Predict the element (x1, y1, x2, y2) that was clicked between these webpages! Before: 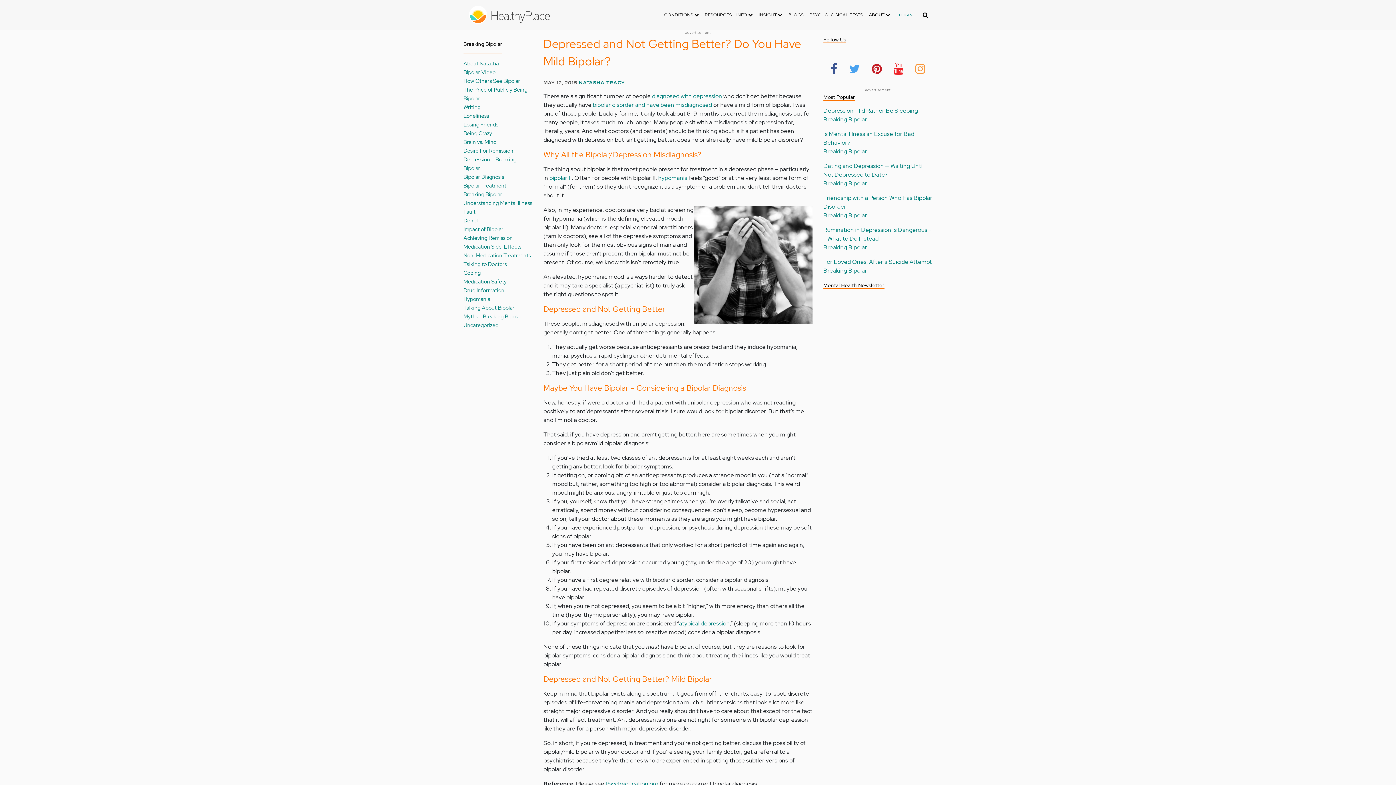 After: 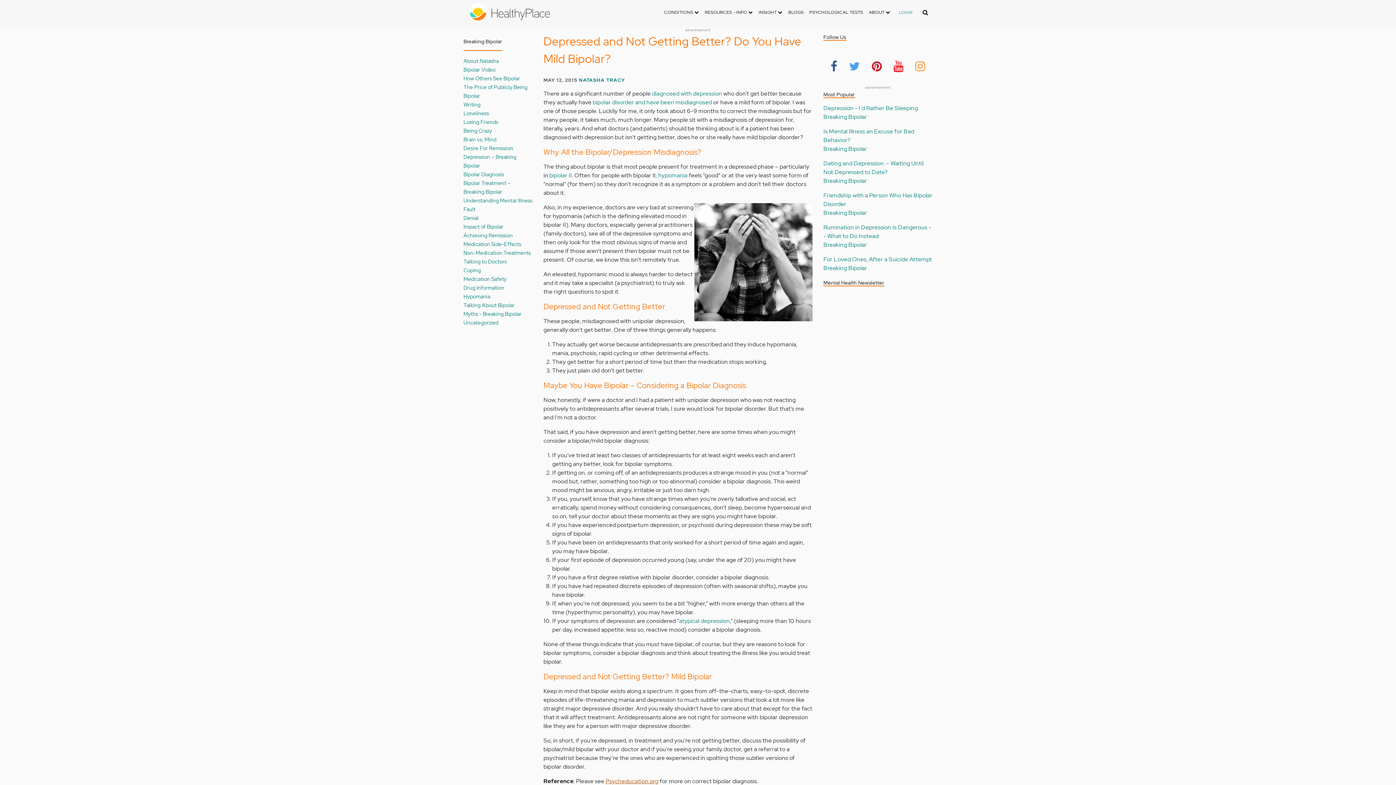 Action: label: Psycheducation.org bbox: (605, 780, 658, 788)